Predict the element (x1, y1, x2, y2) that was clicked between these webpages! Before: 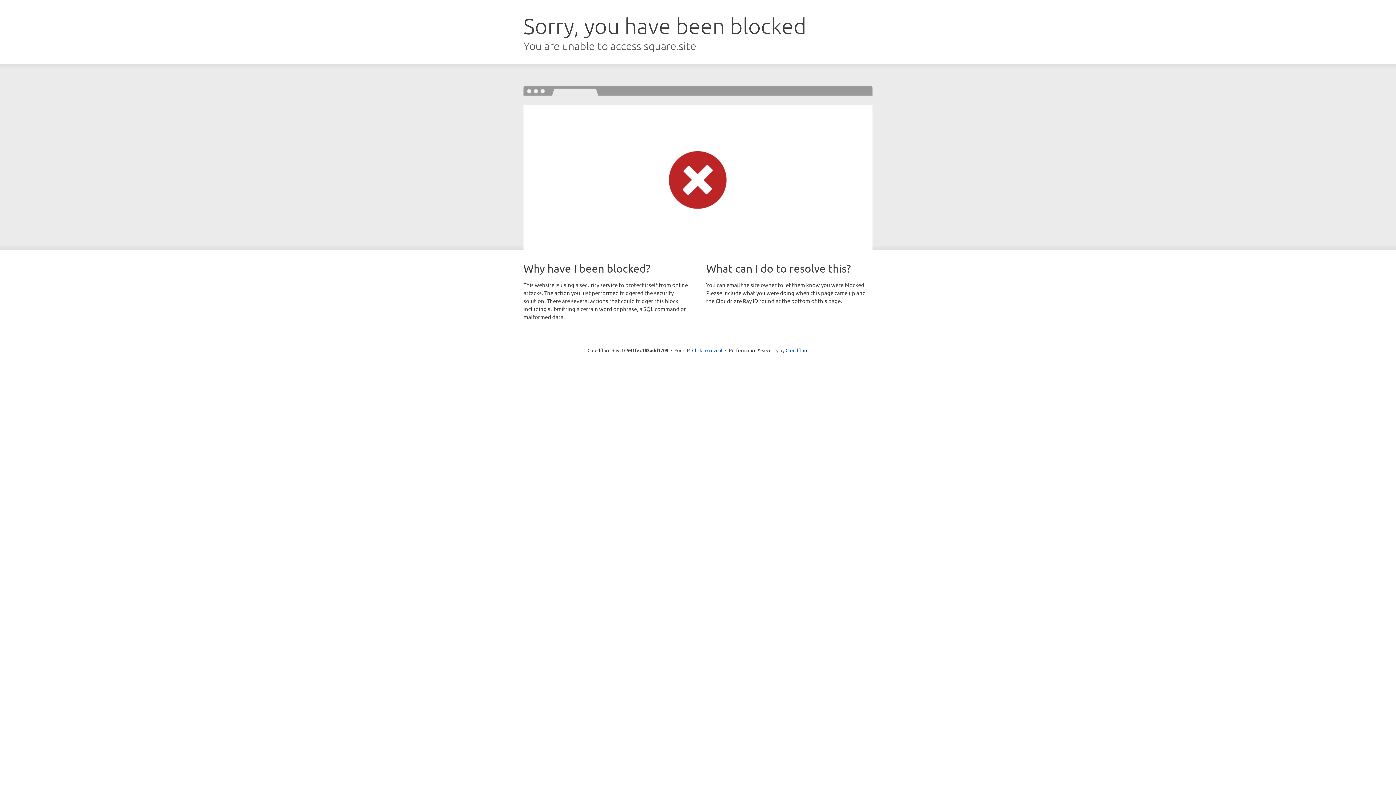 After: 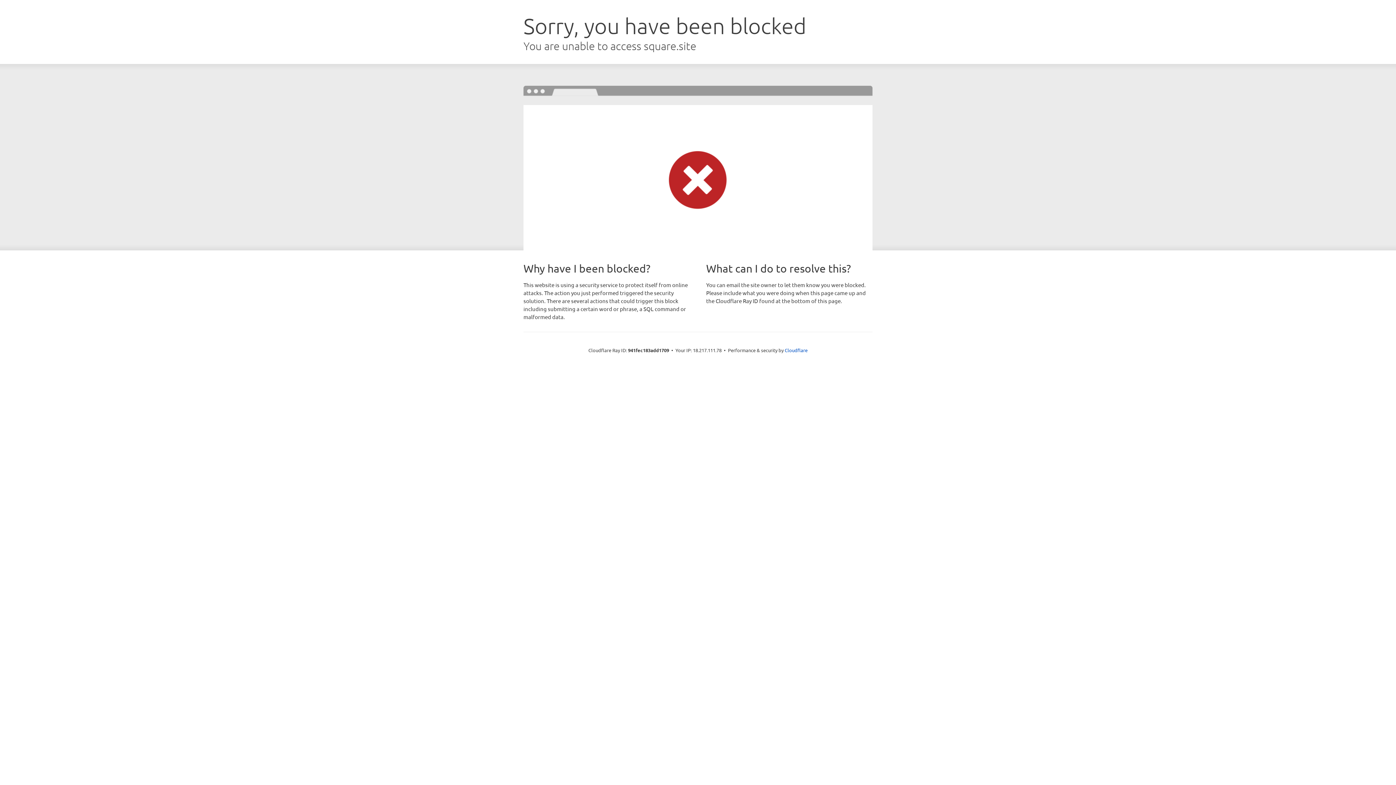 Action: label: Click to reveal bbox: (692, 346, 722, 353)